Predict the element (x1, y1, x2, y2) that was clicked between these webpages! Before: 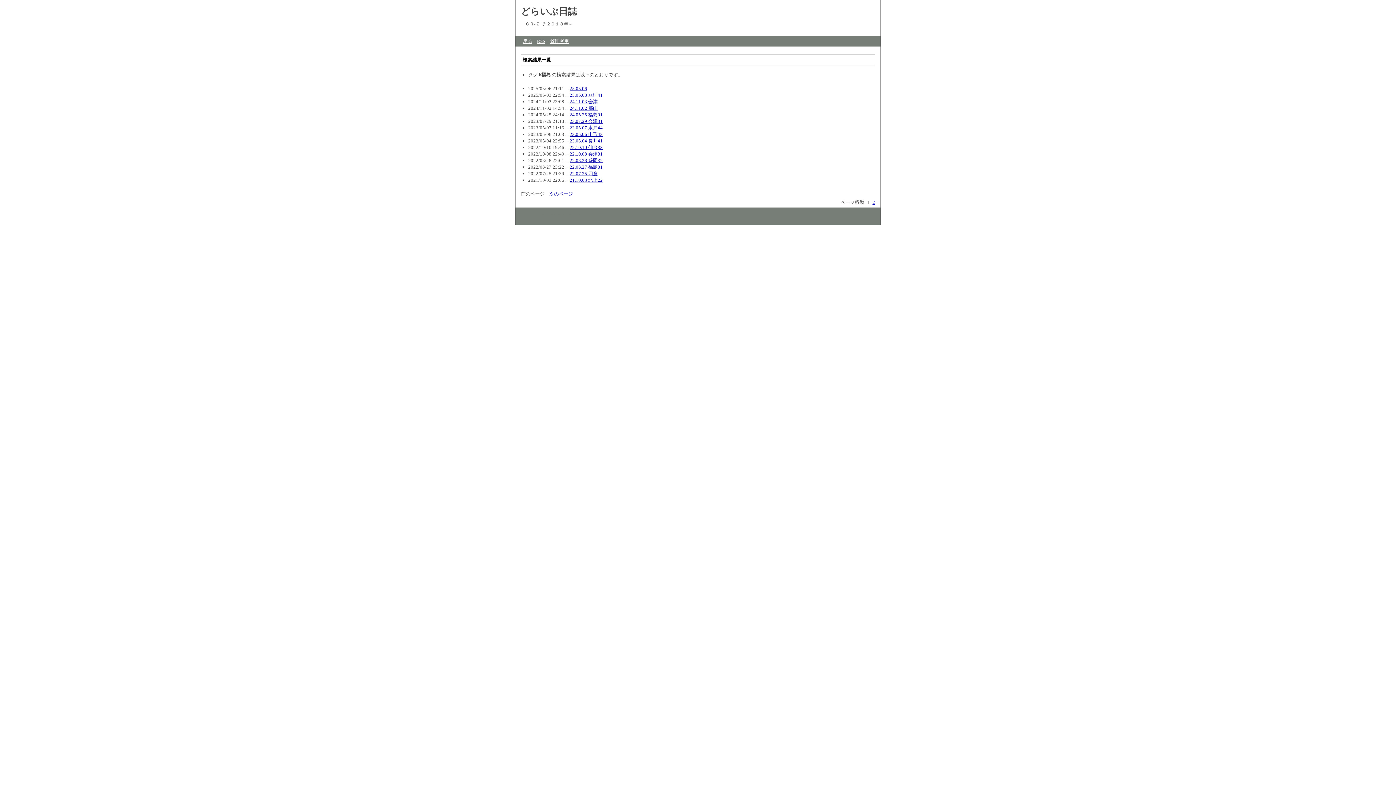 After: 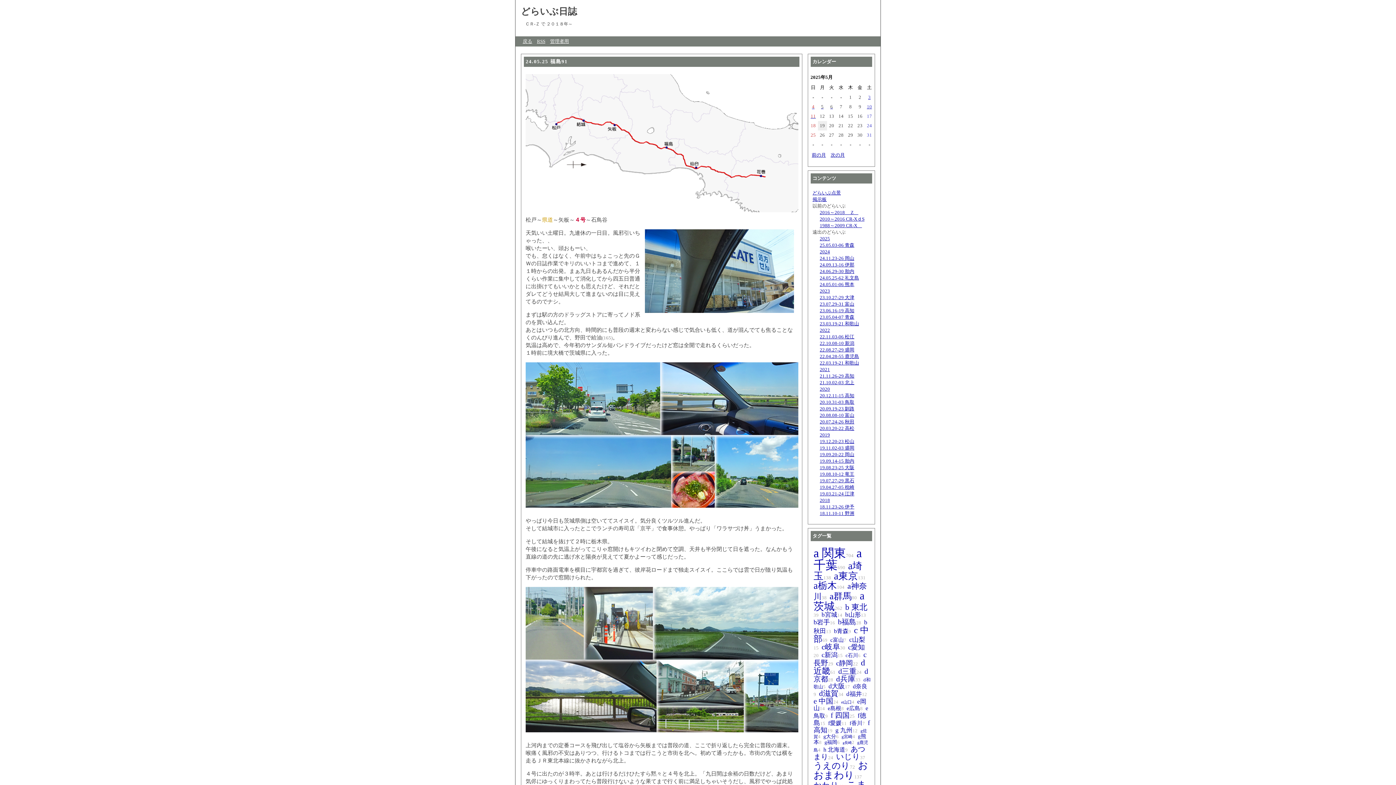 Action: label: 24.05.25 福島91 bbox: (569, 112, 602, 117)